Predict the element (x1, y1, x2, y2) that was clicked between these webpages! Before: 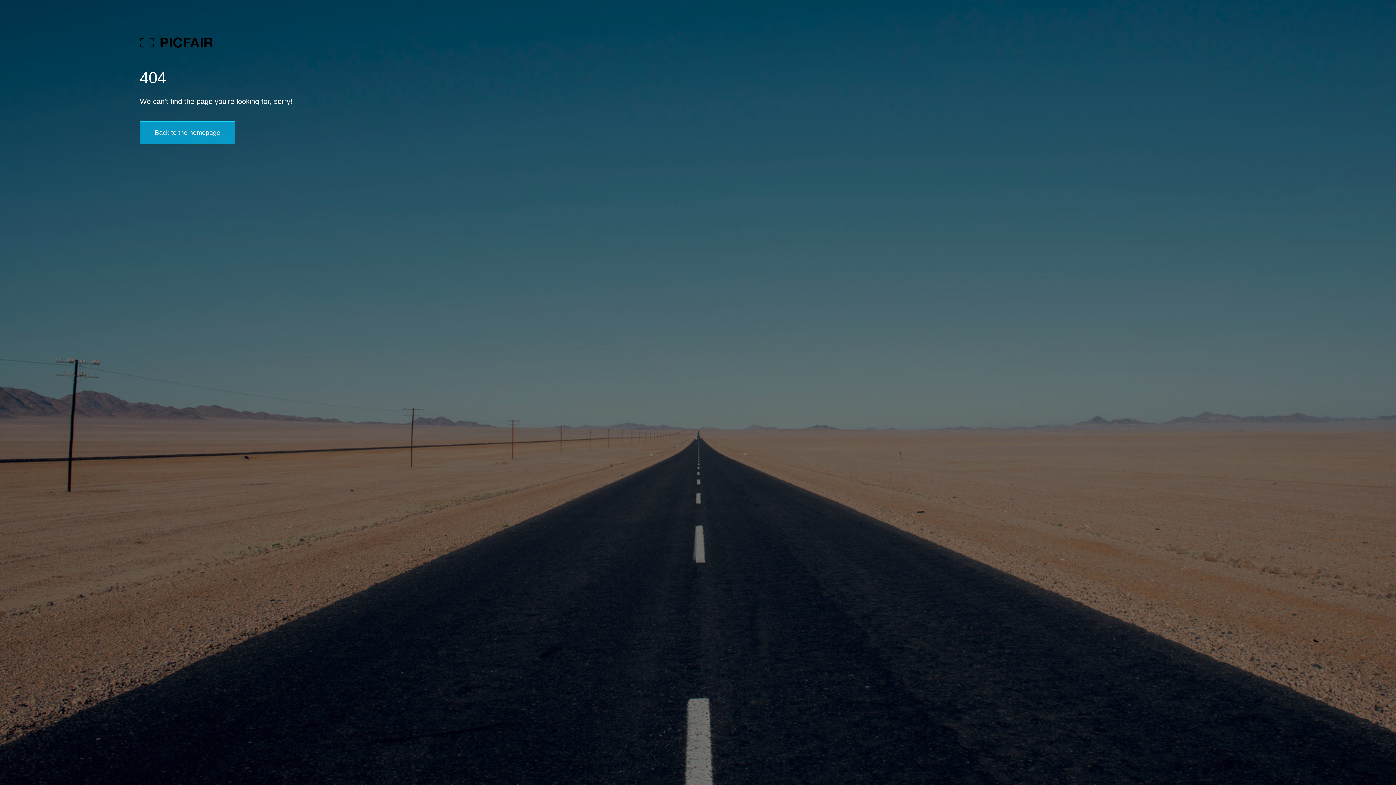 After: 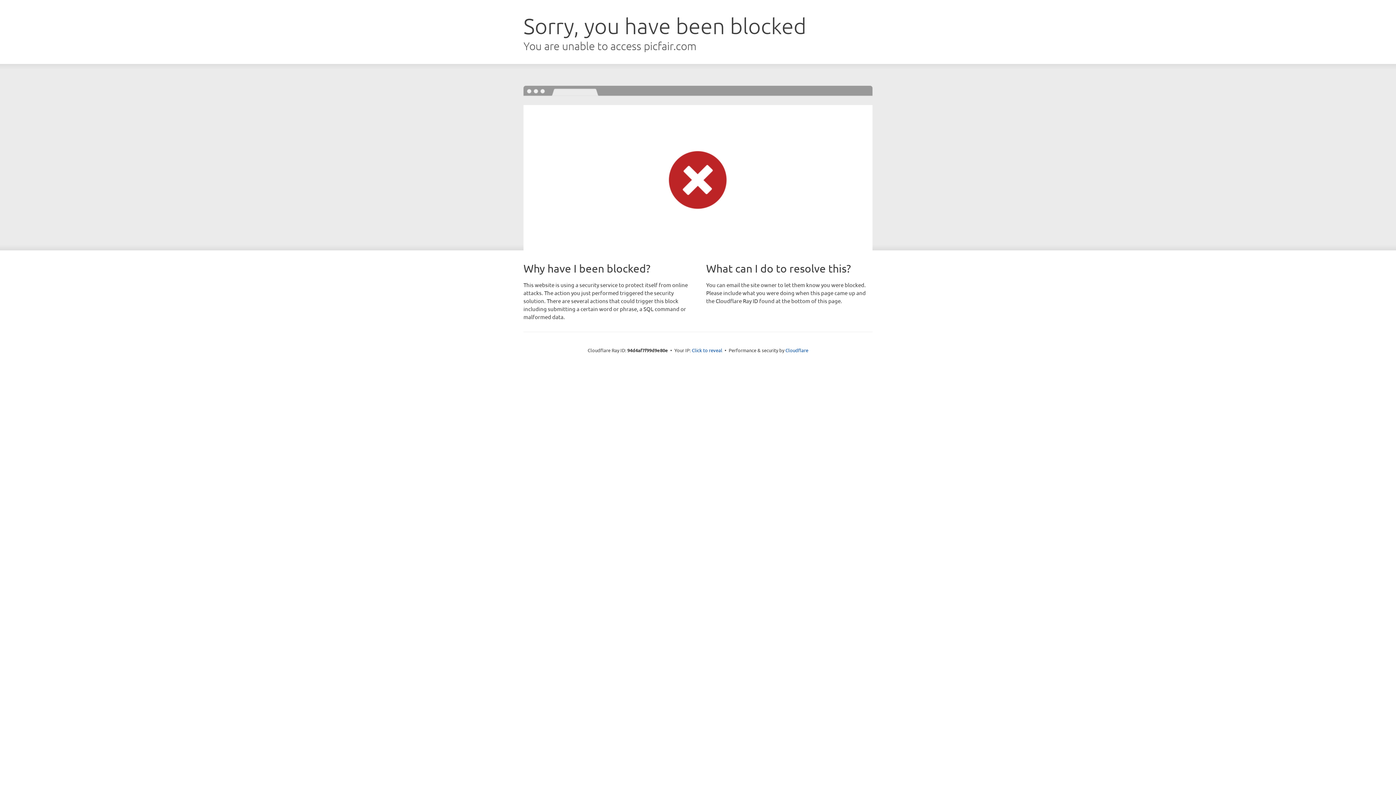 Action: bbox: (139, 121, 235, 144) label: Back to the homepage